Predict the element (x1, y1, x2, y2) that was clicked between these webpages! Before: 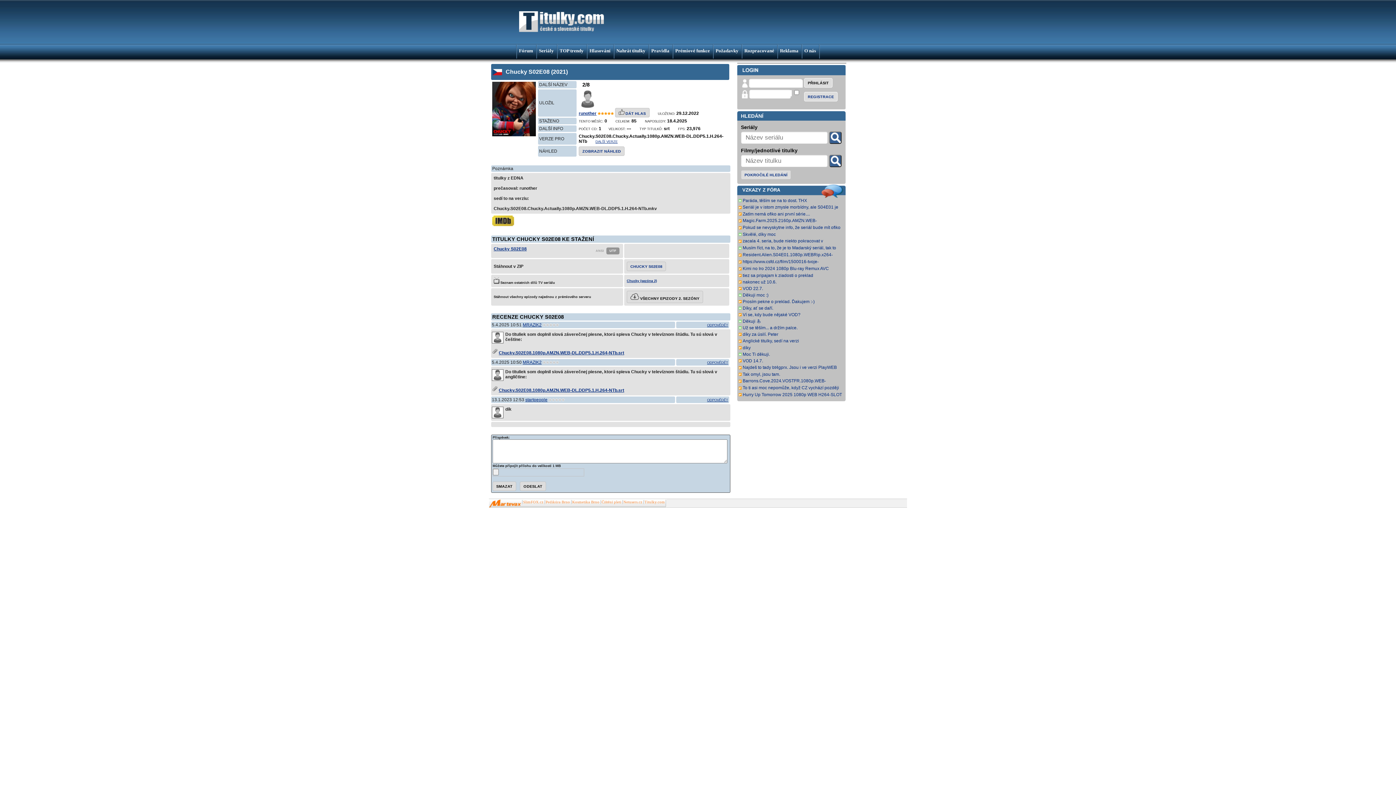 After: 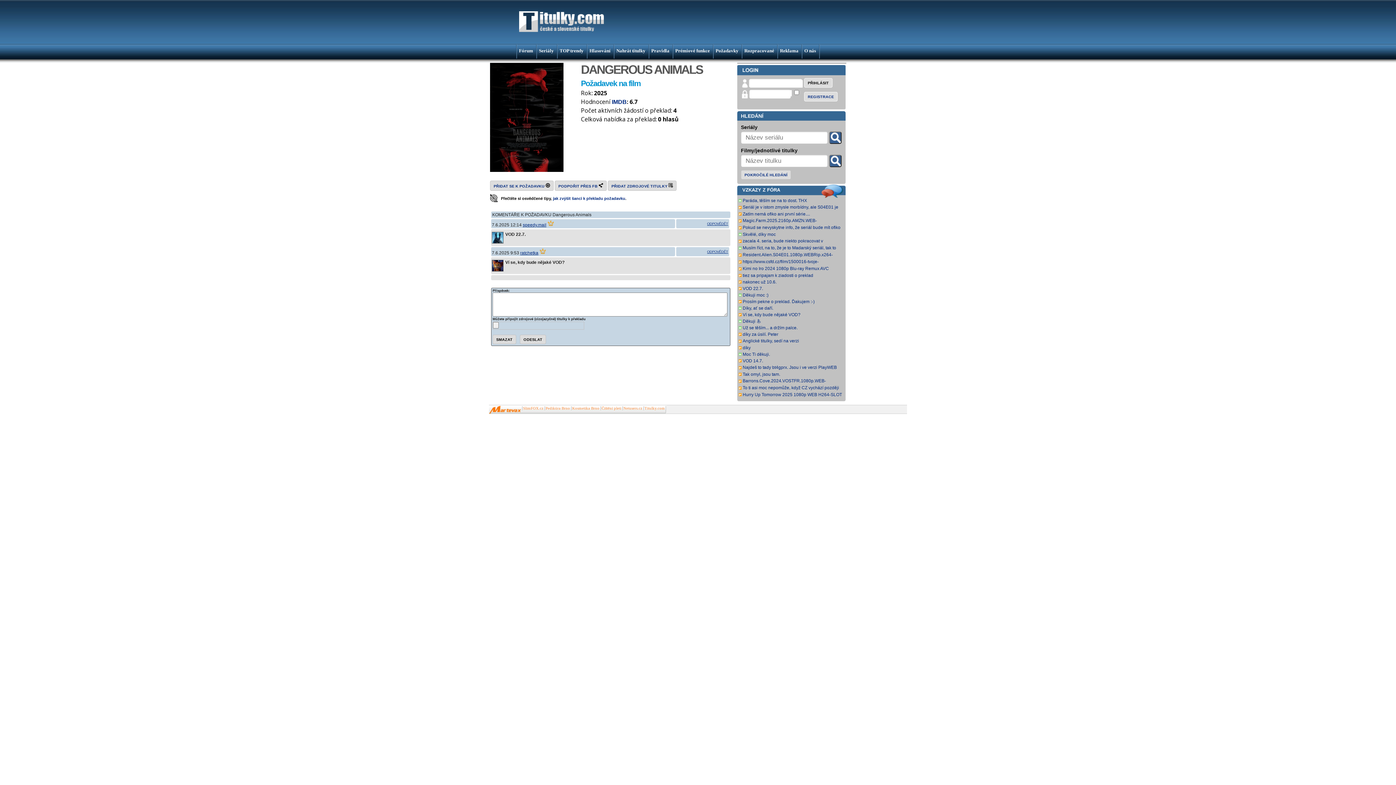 Action: bbox: (742, 286, 763, 291) label: VOD 22.7.